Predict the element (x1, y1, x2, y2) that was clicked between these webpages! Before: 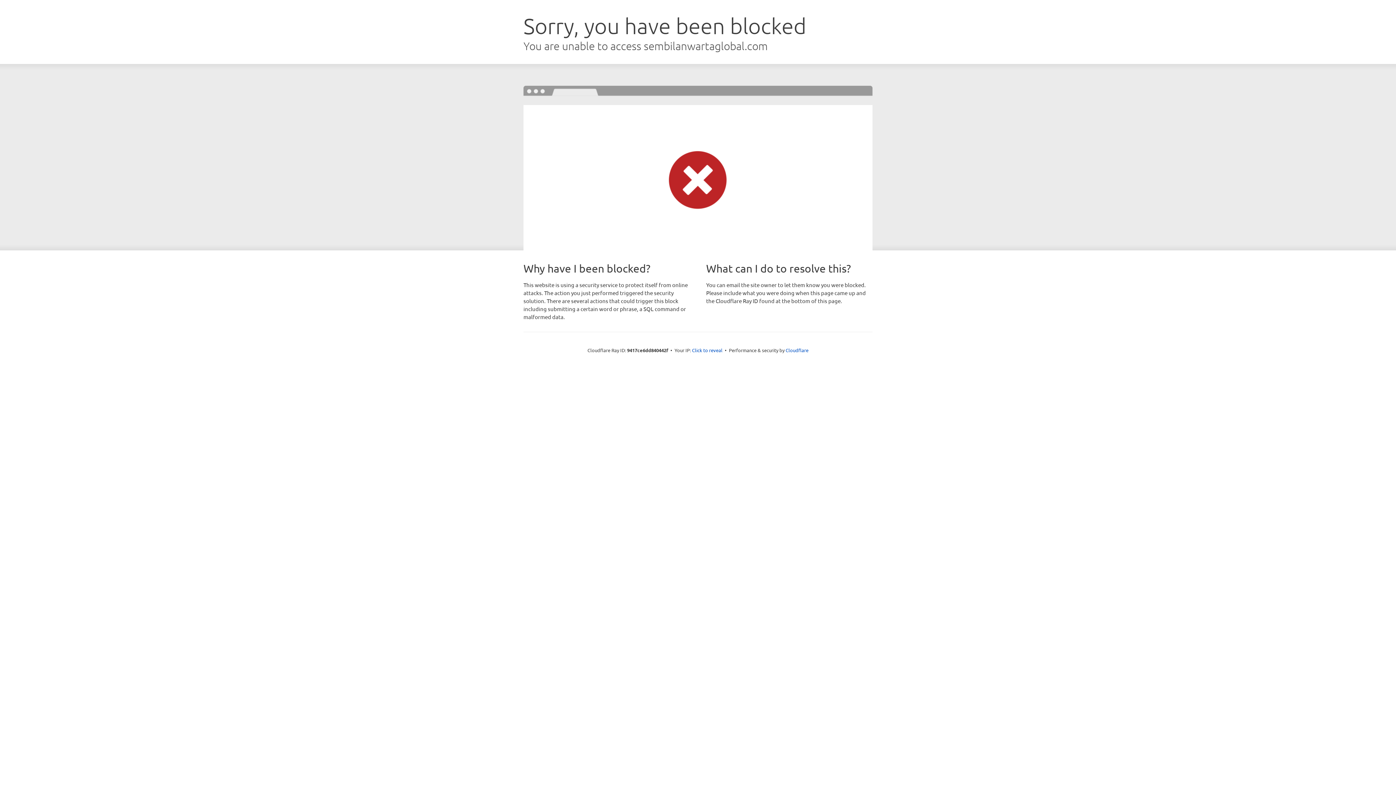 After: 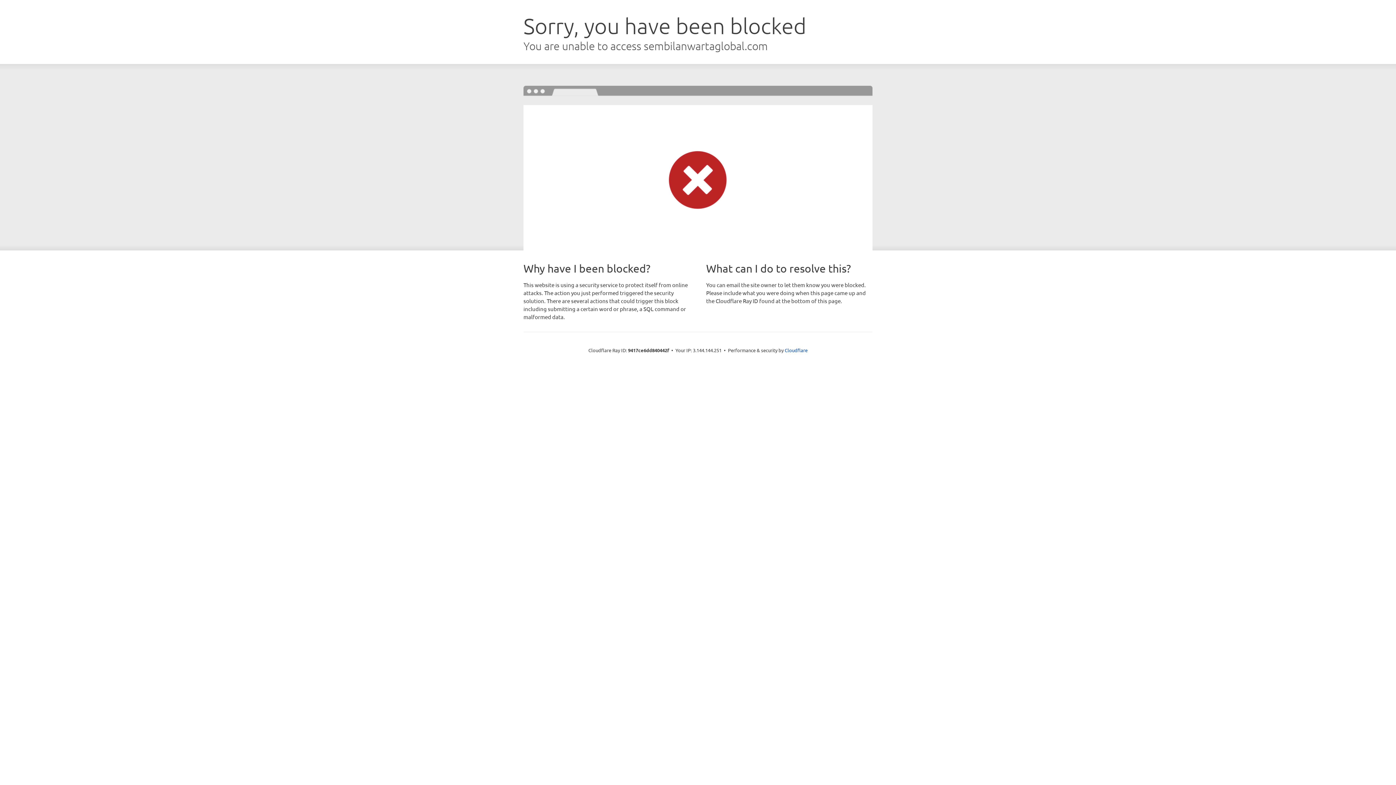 Action: label: Click to reveal bbox: (692, 346, 722, 353)